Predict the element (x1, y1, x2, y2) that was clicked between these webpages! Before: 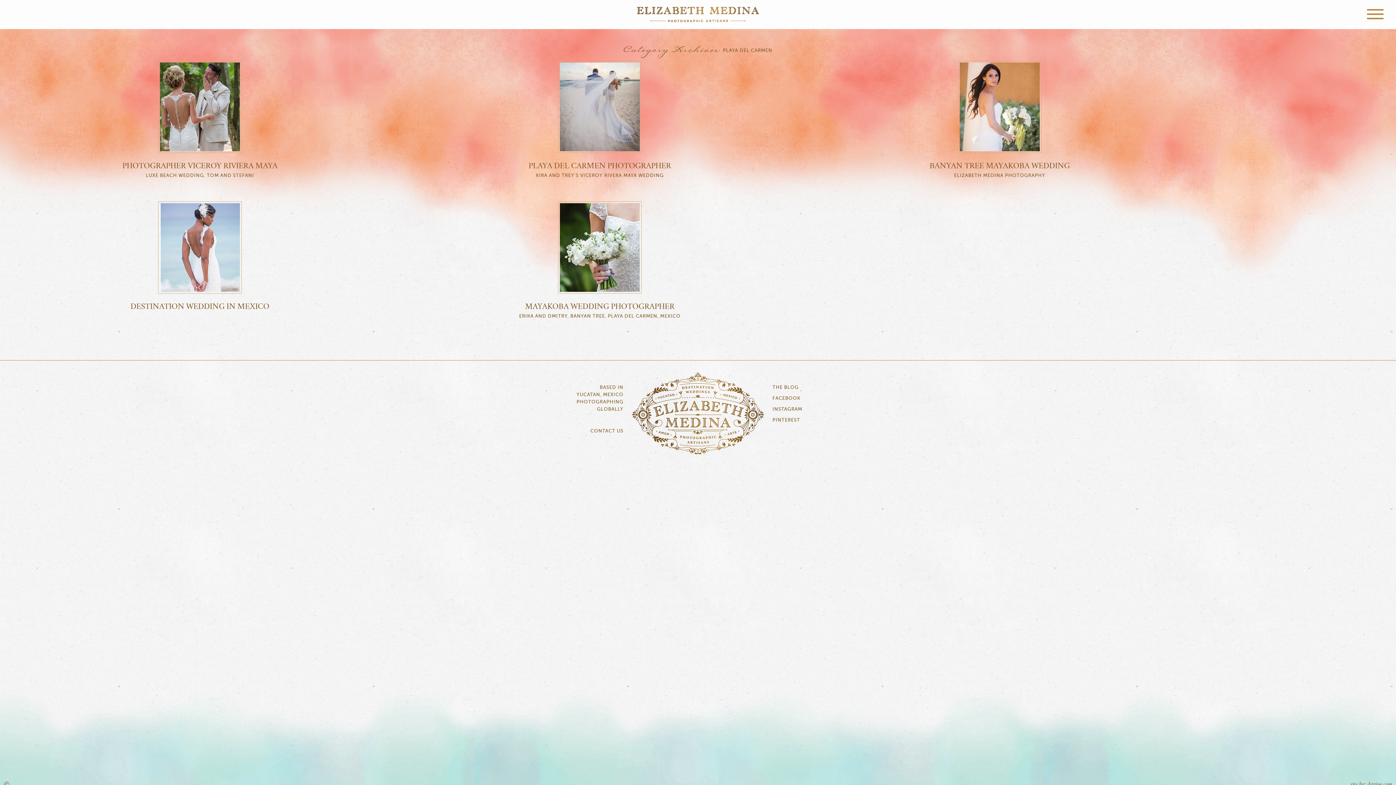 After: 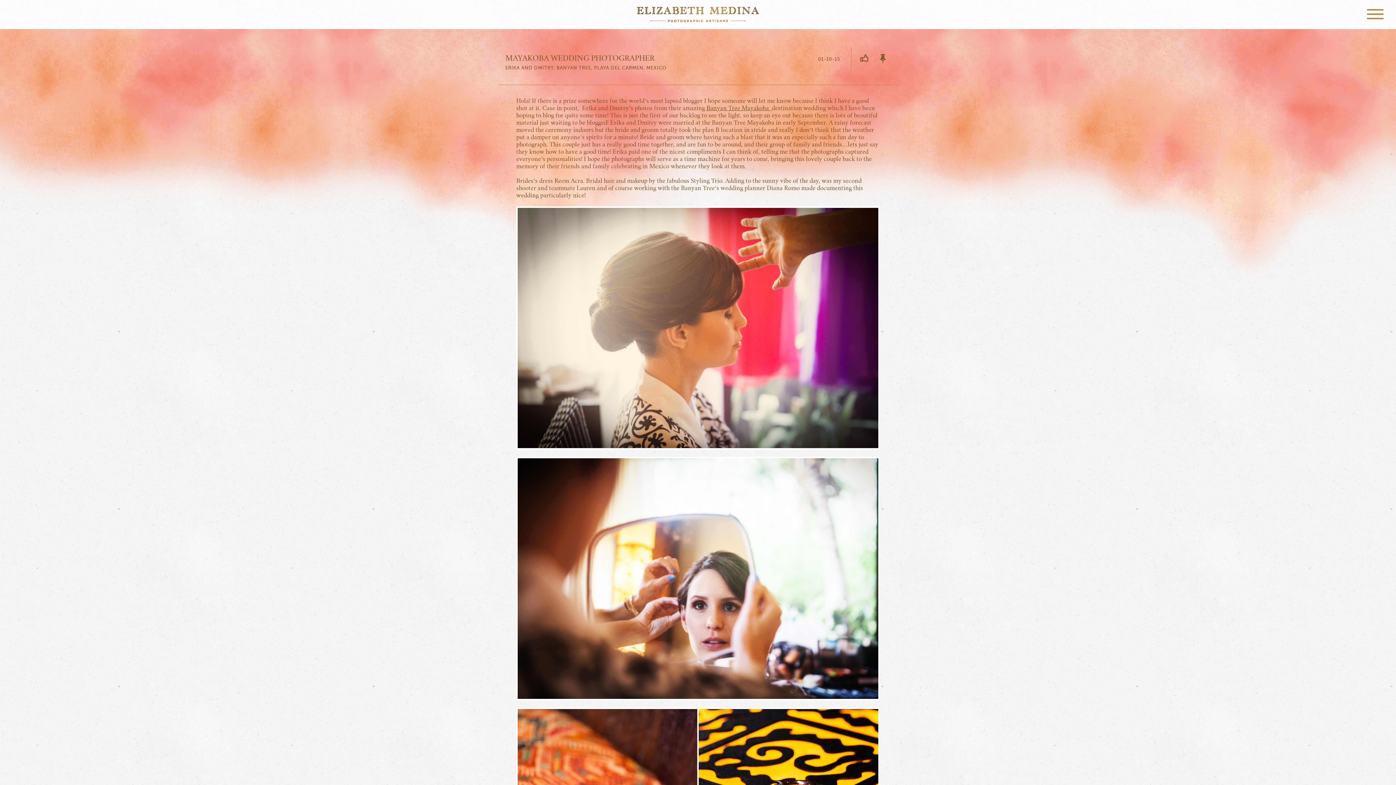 Action: bbox: (558, 289, 641, 294)